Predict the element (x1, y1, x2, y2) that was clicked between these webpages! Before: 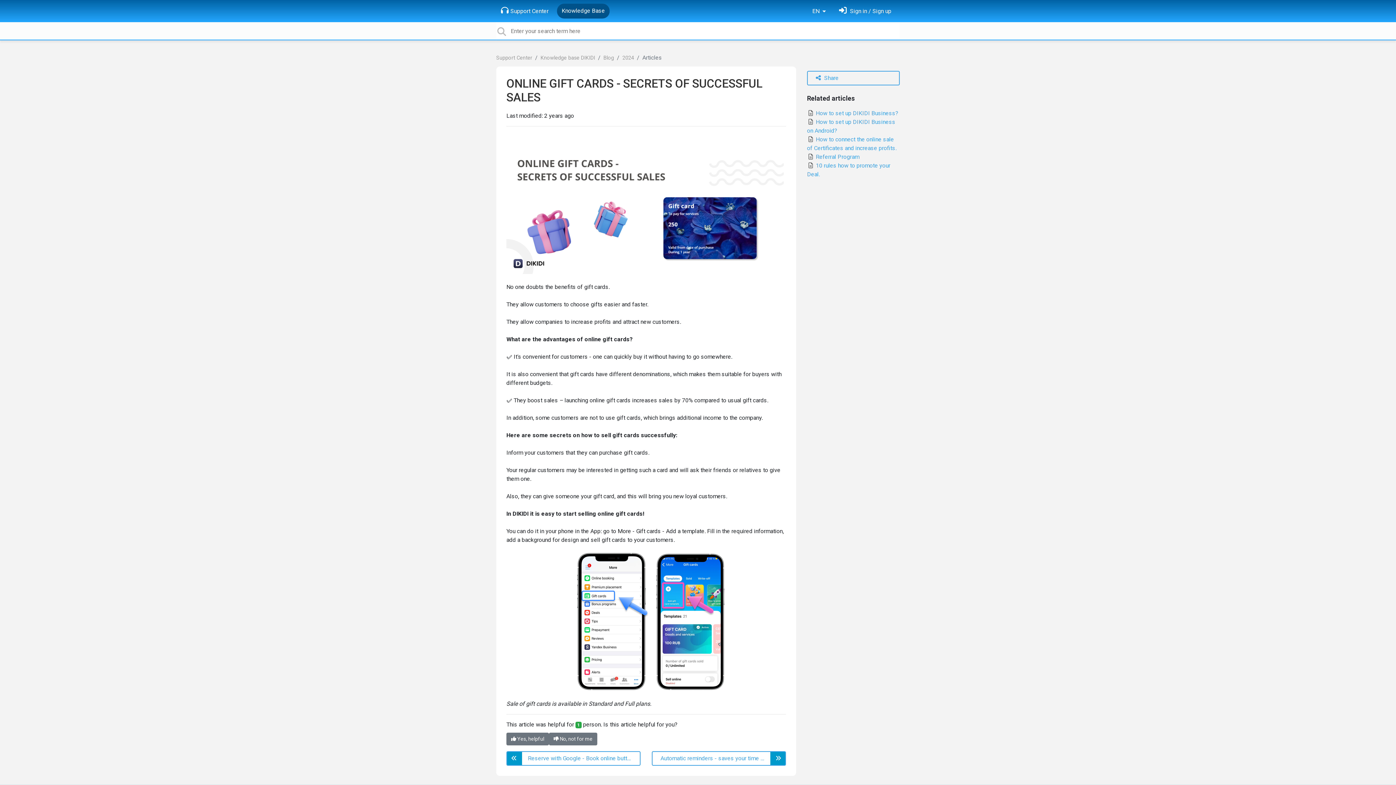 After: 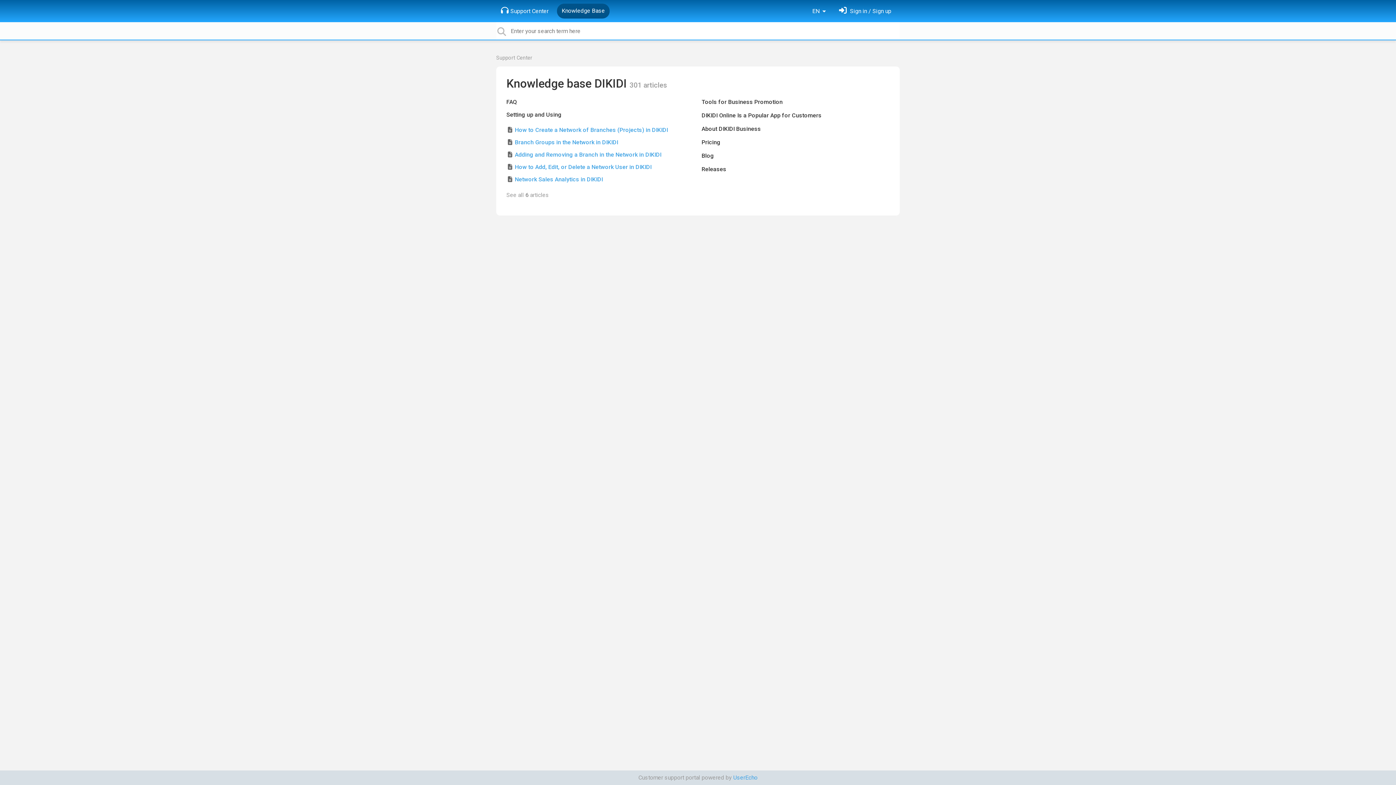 Action: label: Knowledge base DIKIDI bbox: (540, 54, 595, 61)